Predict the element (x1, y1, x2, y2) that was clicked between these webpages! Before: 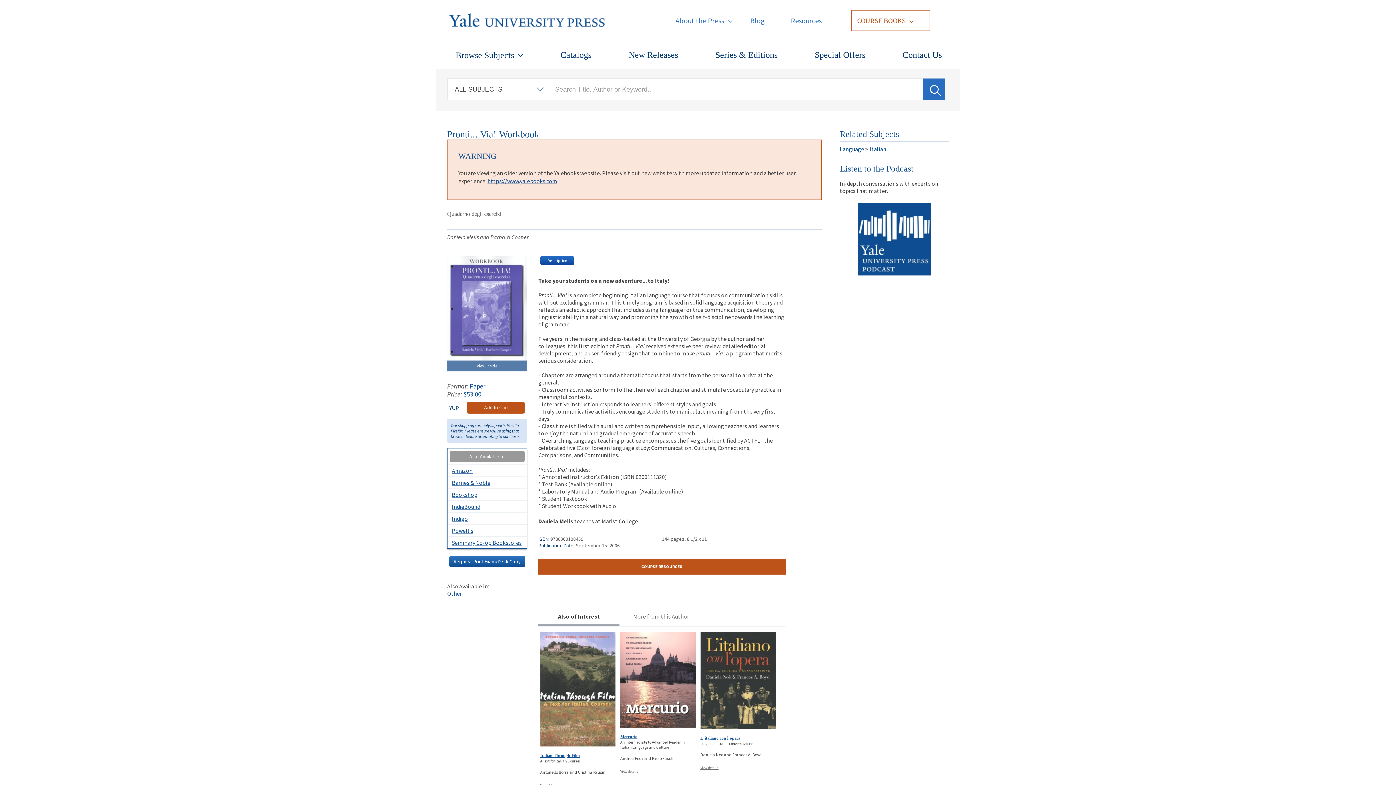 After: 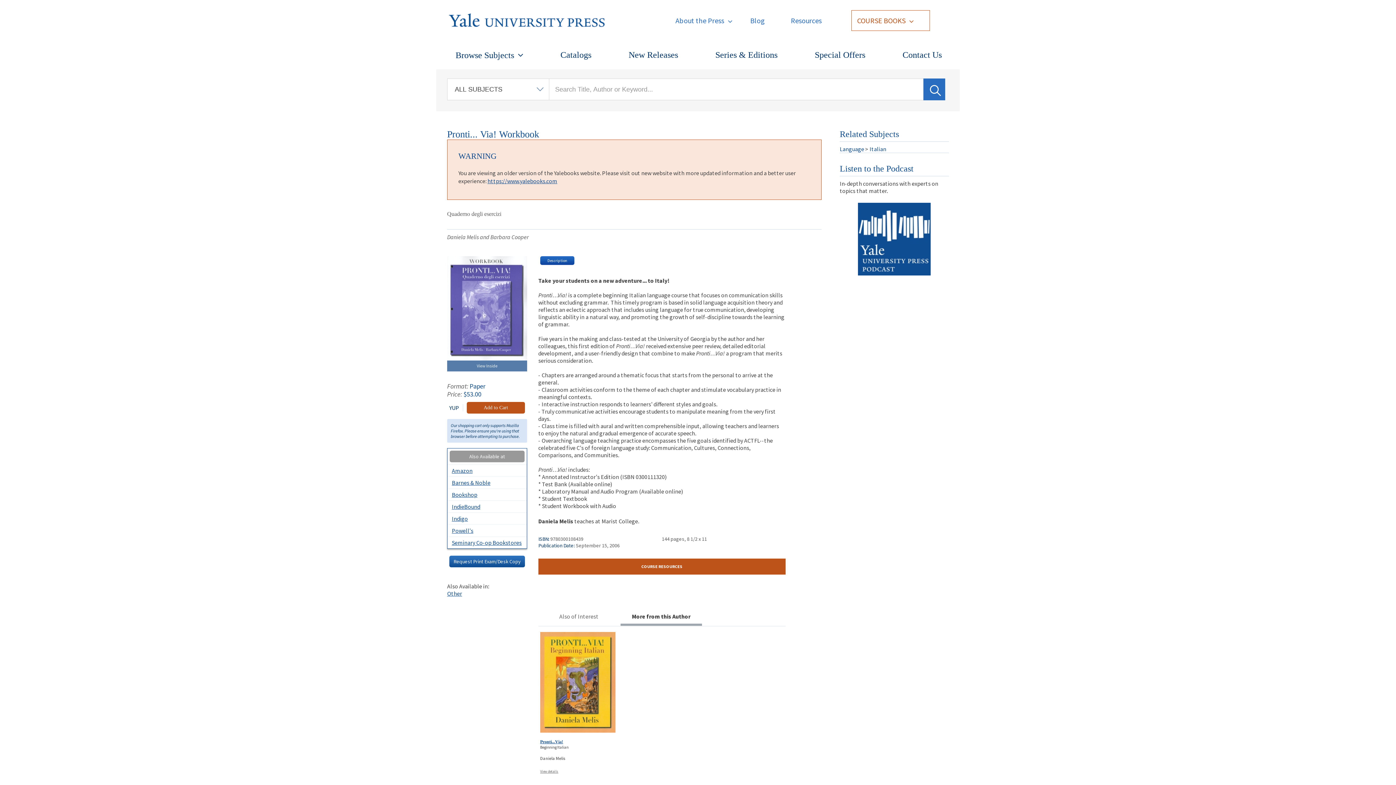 Action: bbox: (620, 613, 702, 624) label: More from this Author